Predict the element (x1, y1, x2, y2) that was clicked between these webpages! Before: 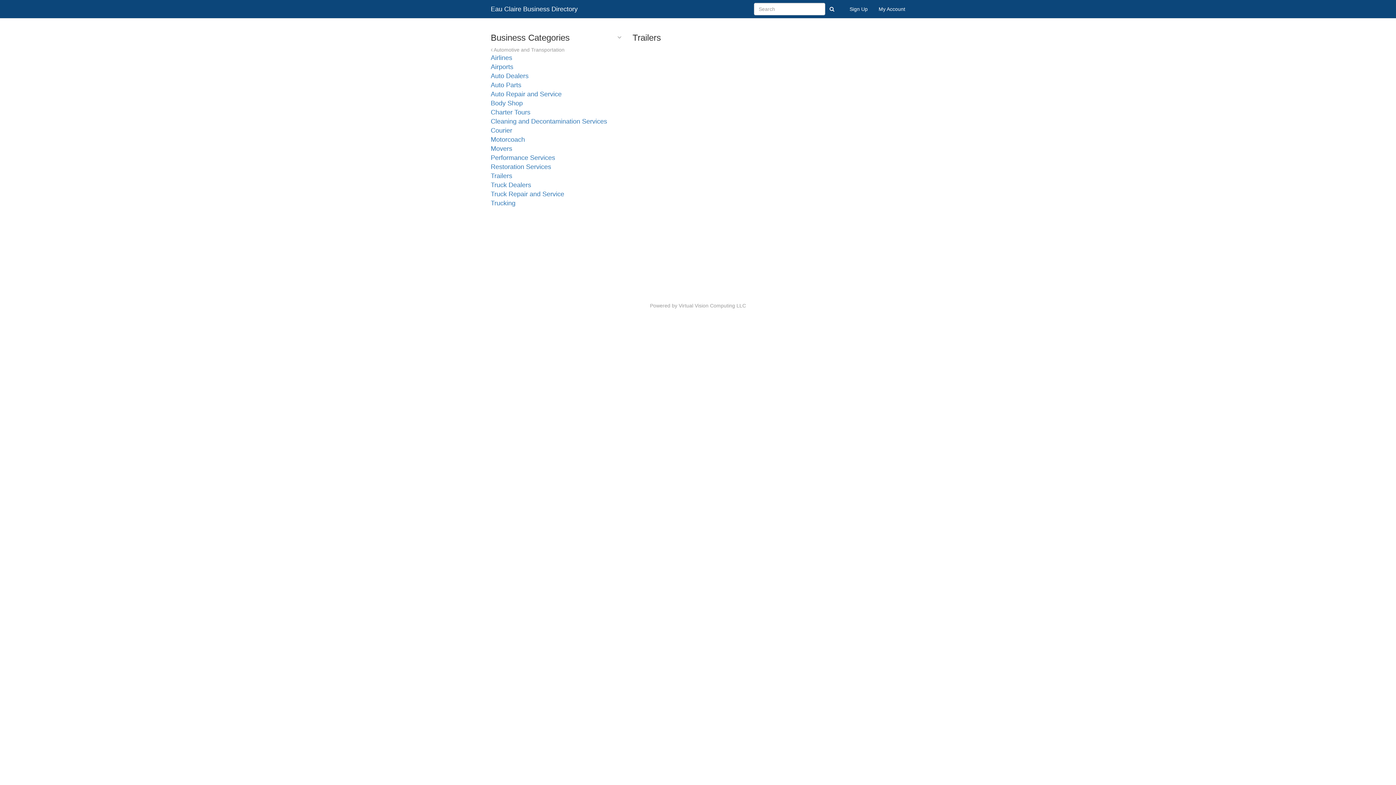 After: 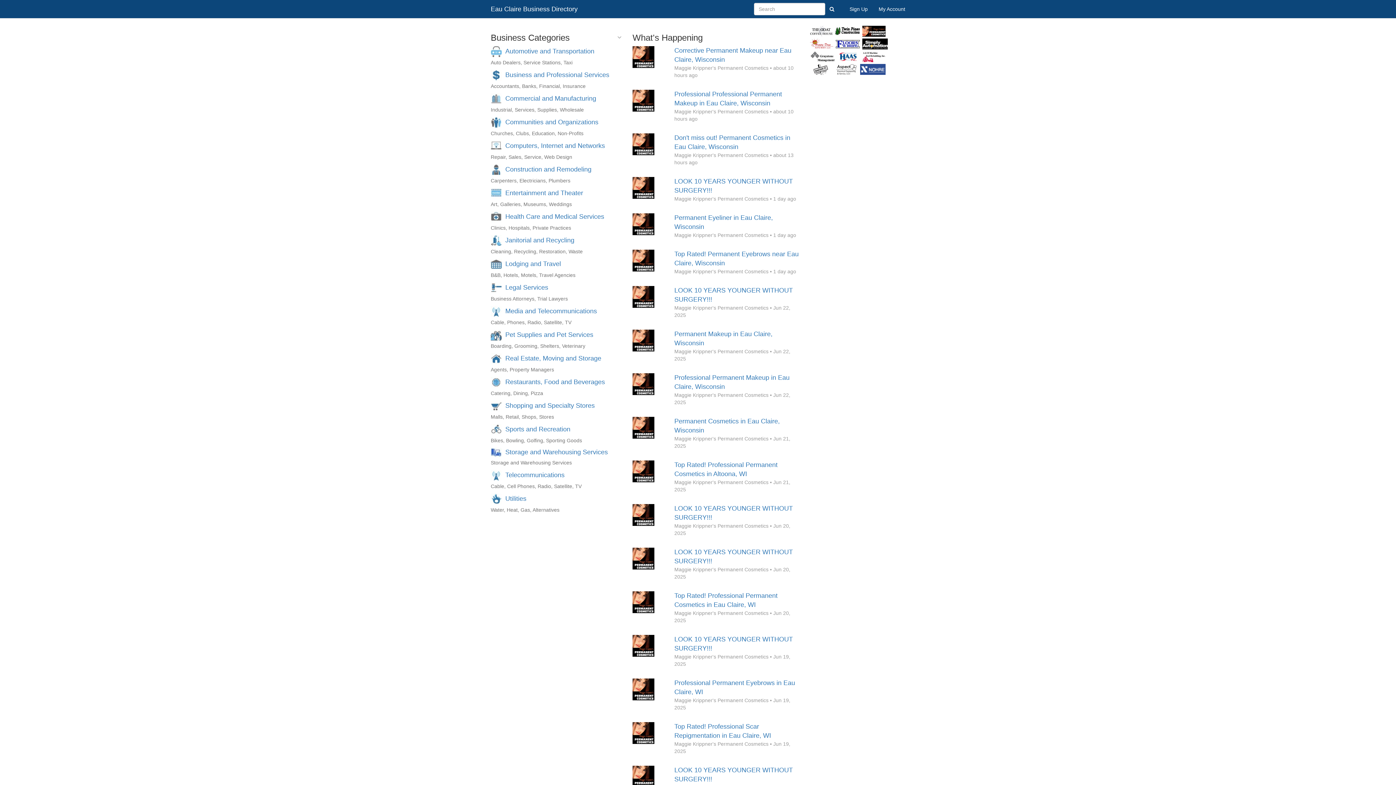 Action: label: Body Shop bbox: (490, 99, 522, 106)